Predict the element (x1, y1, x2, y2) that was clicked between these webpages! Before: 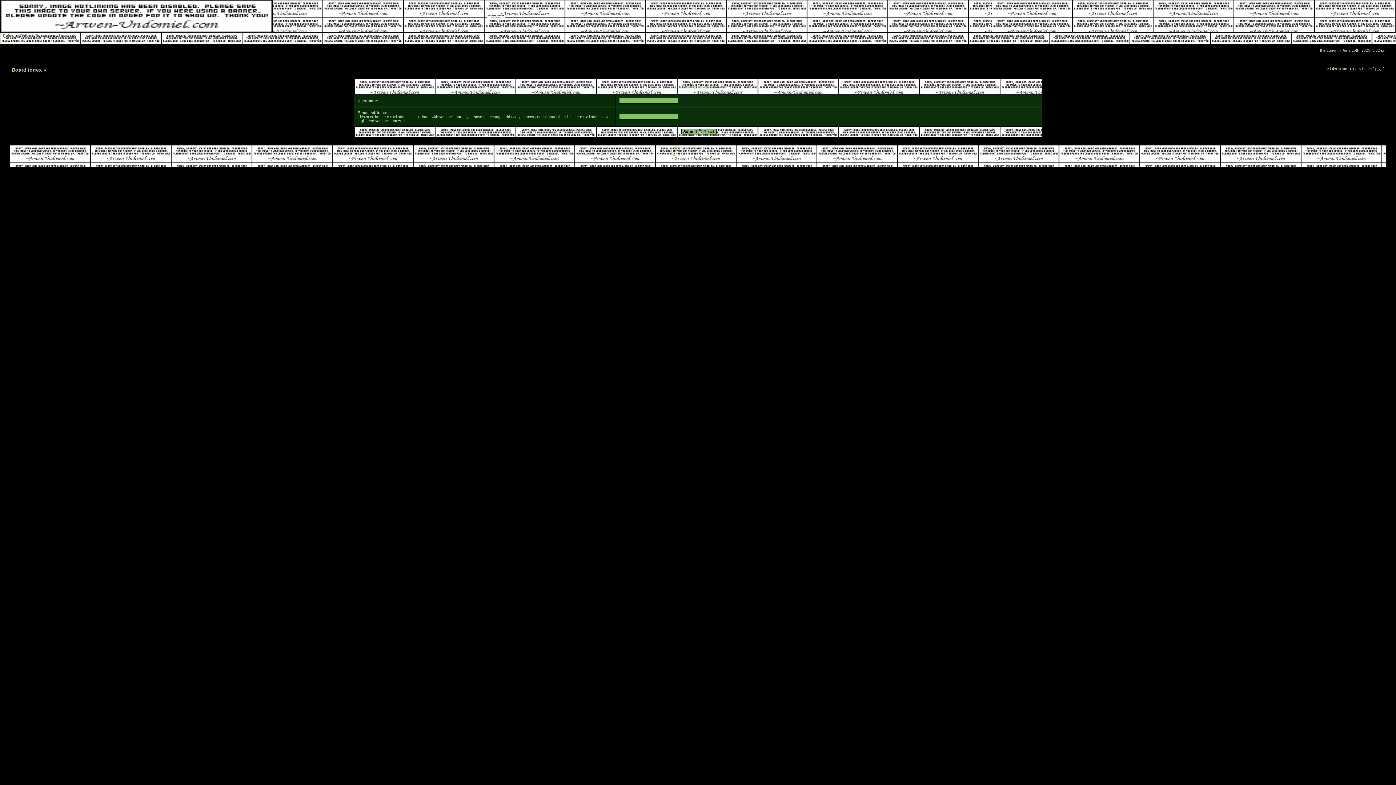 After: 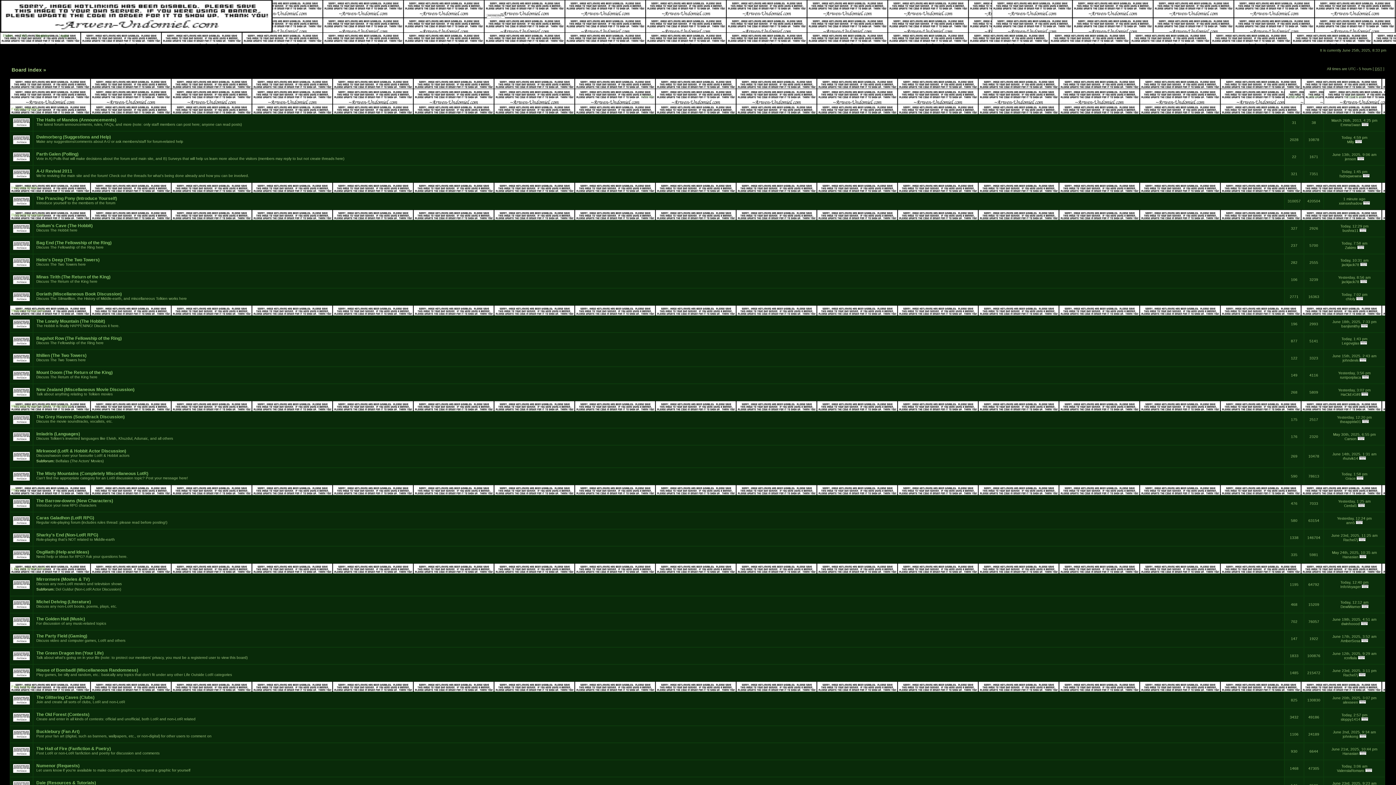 Action: label: Board index bbox: (11, 66, 41, 72)